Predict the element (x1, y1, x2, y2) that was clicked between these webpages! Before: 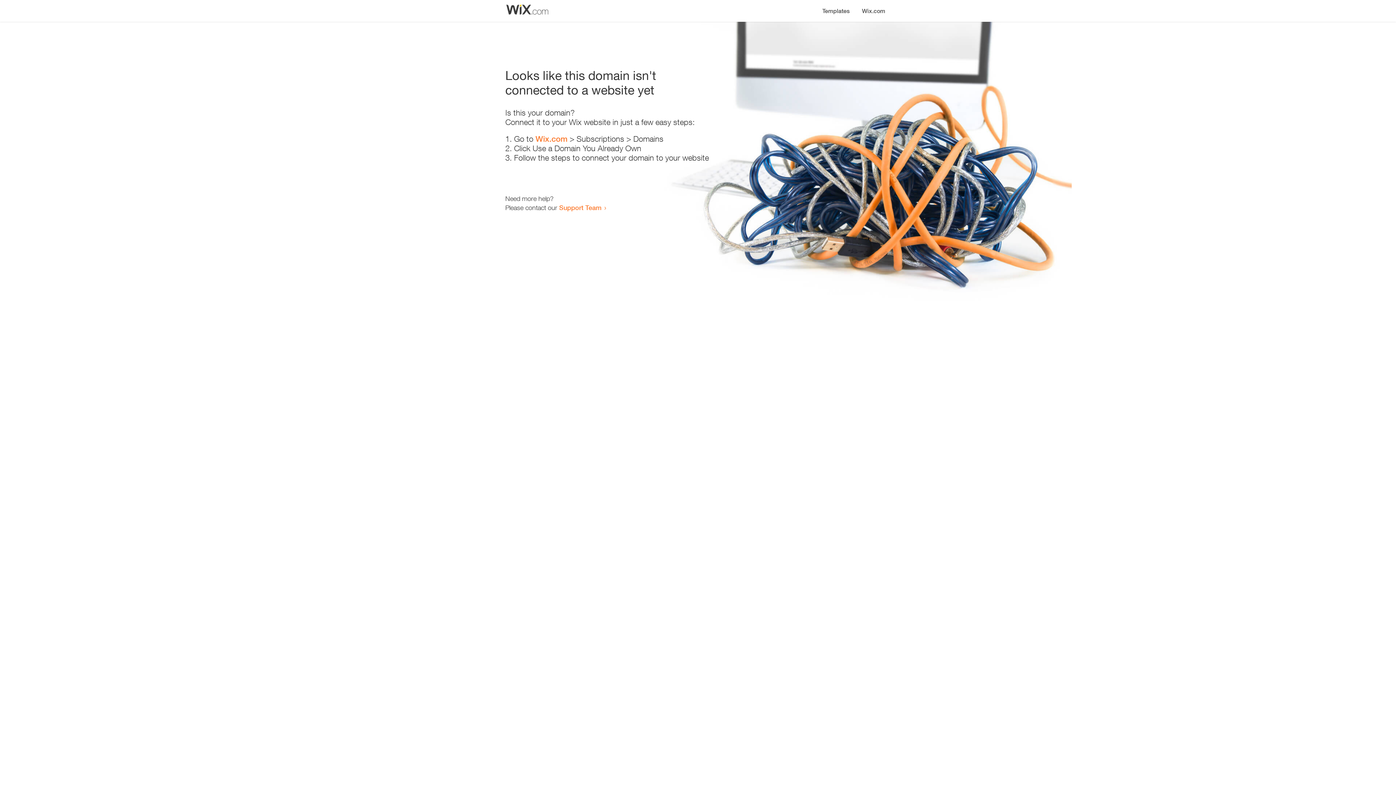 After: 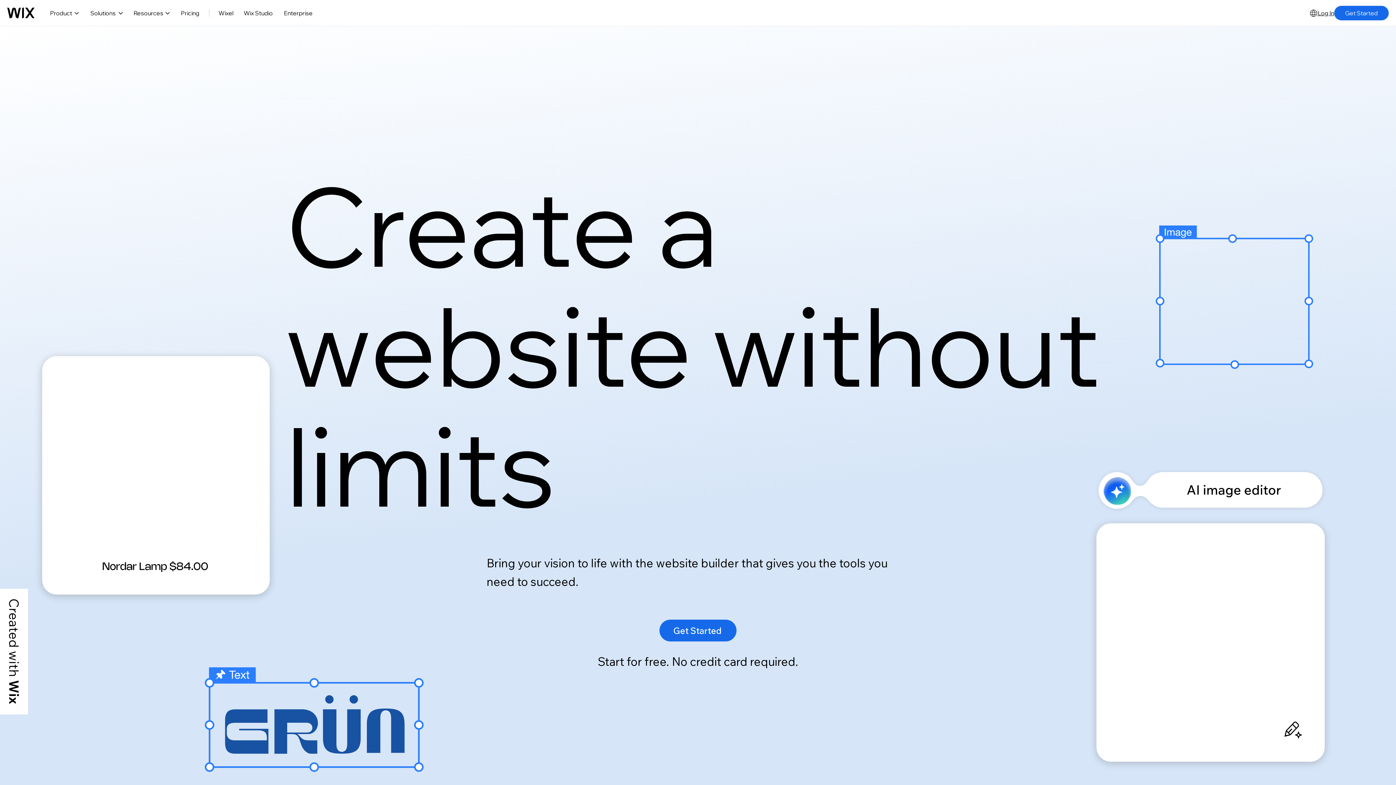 Action: bbox: (856, 0, 890, 14) label: Wix.com